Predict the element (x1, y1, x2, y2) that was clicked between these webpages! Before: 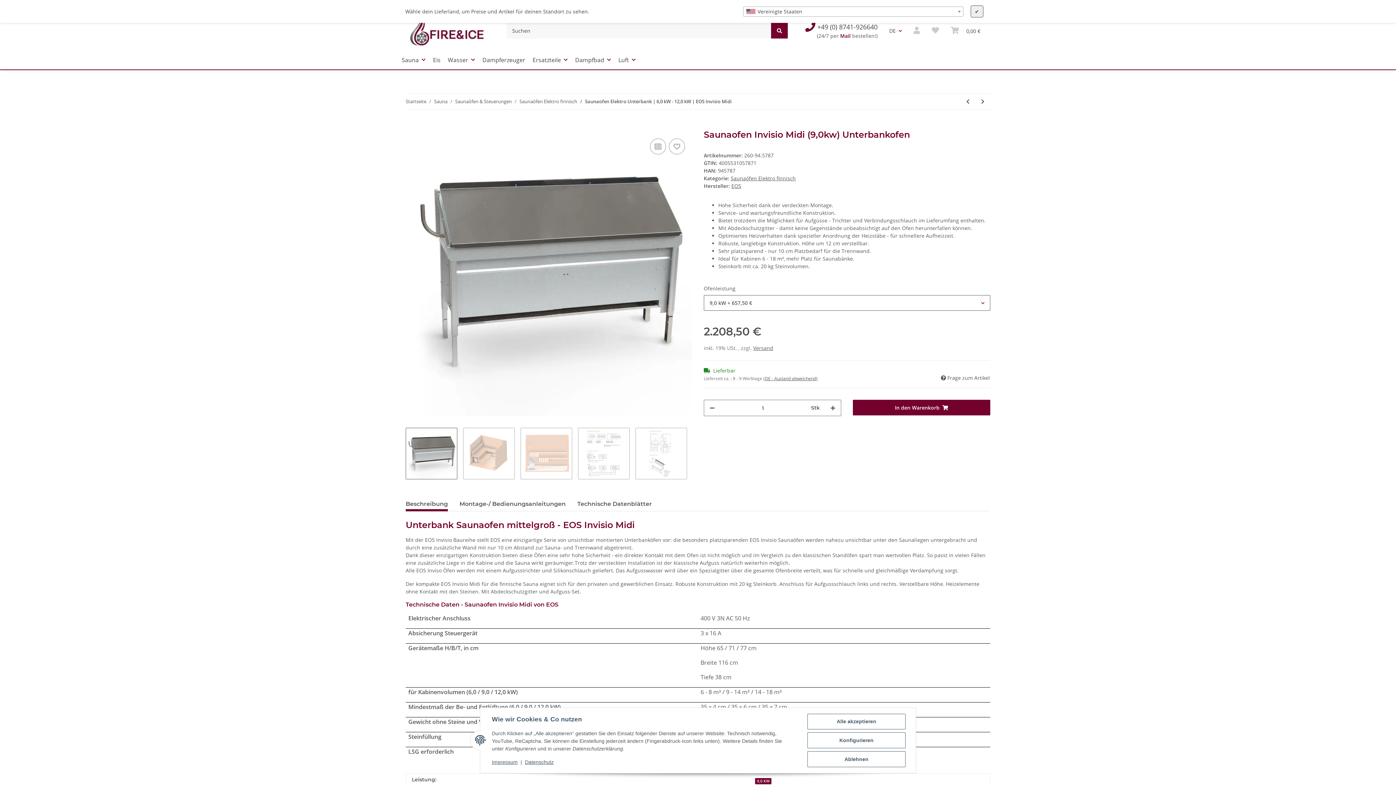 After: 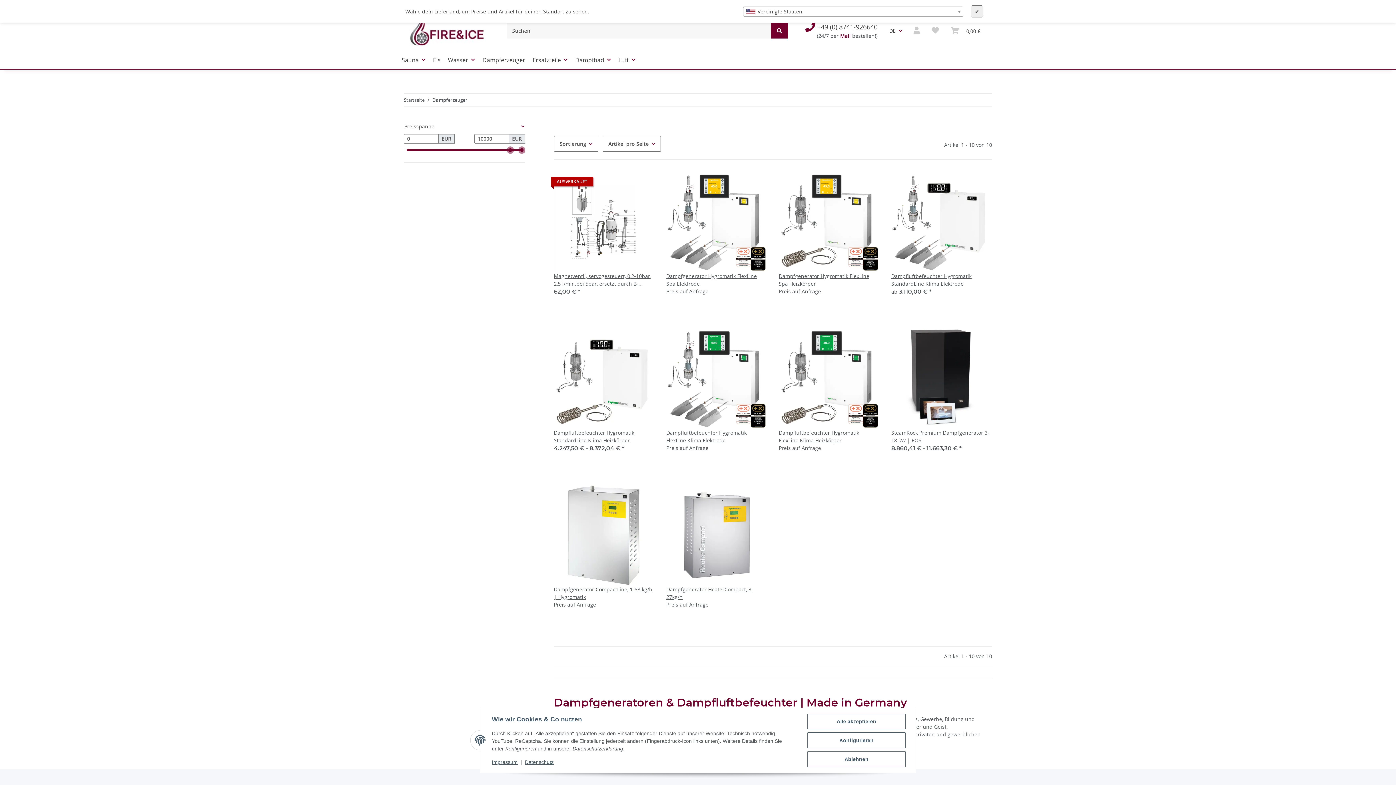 Action: bbox: (478, 51, 529, 68) label: Dampferzeuger